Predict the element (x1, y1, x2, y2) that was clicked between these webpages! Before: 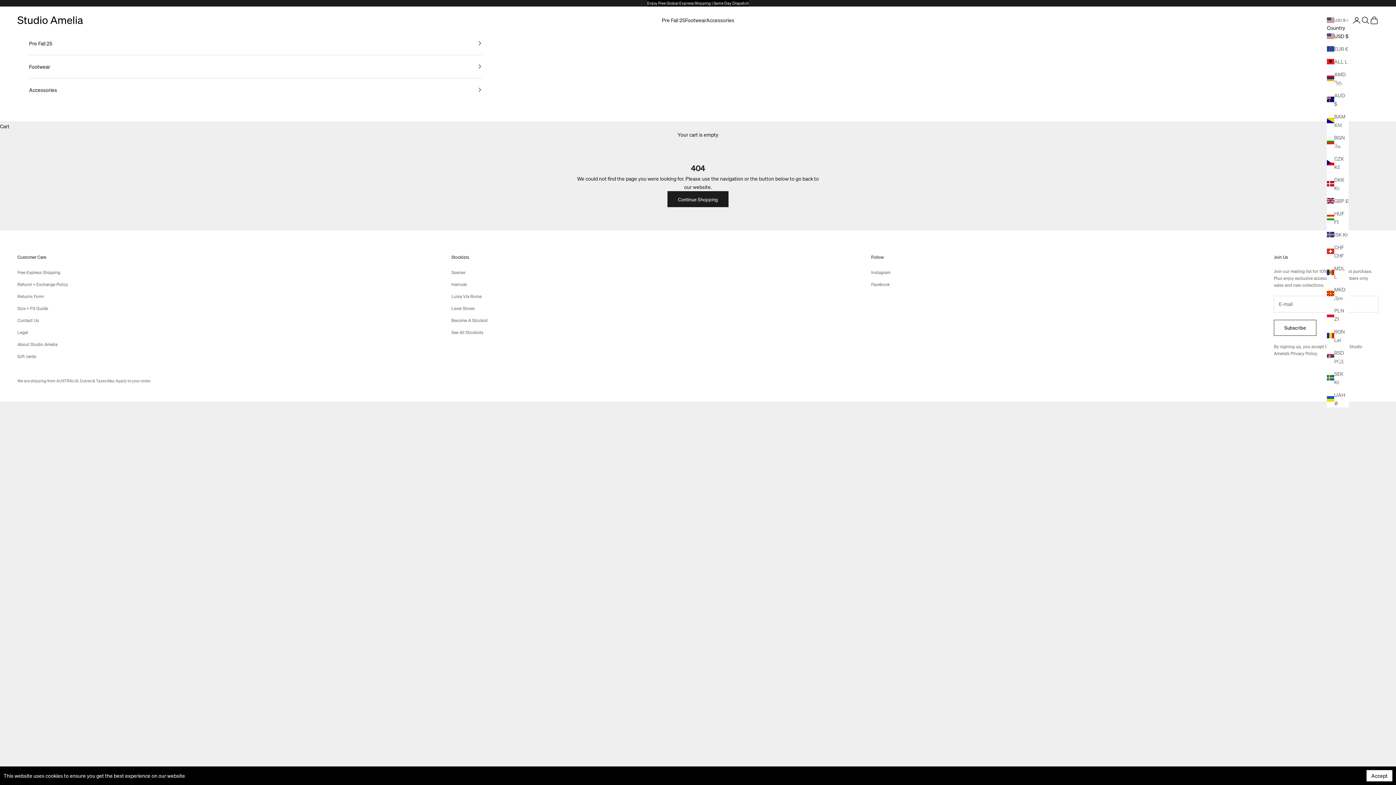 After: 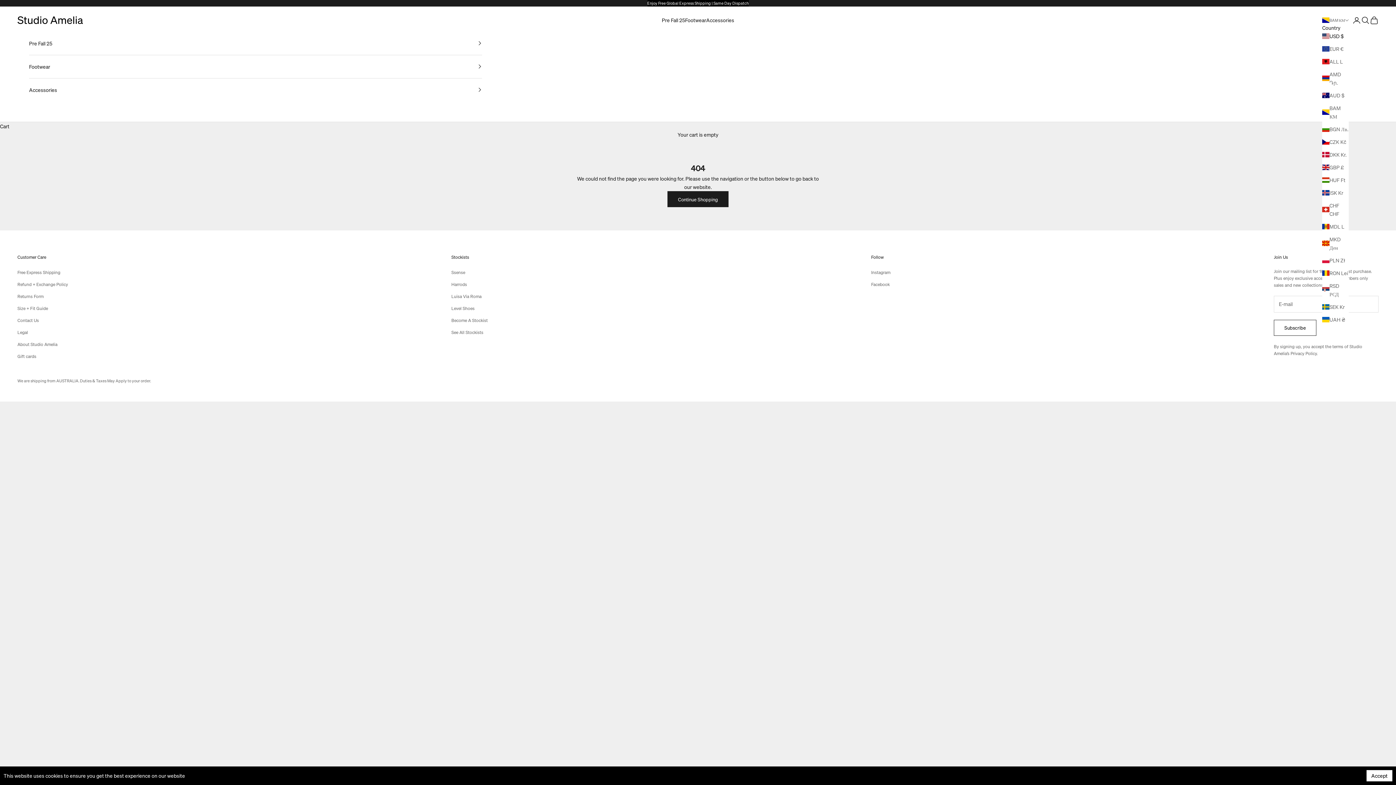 Action: bbox: (1327, 112, 1349, 128) label: BAM КМ